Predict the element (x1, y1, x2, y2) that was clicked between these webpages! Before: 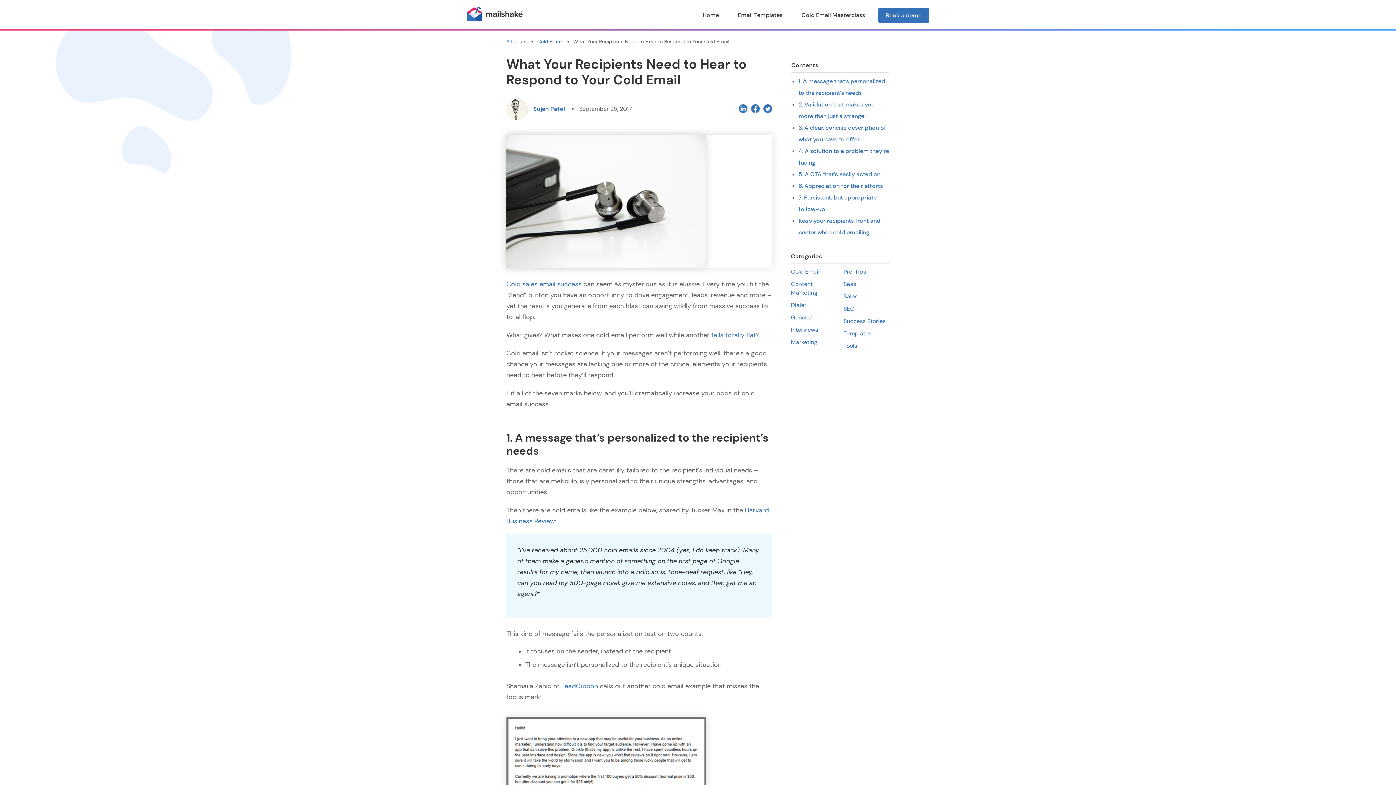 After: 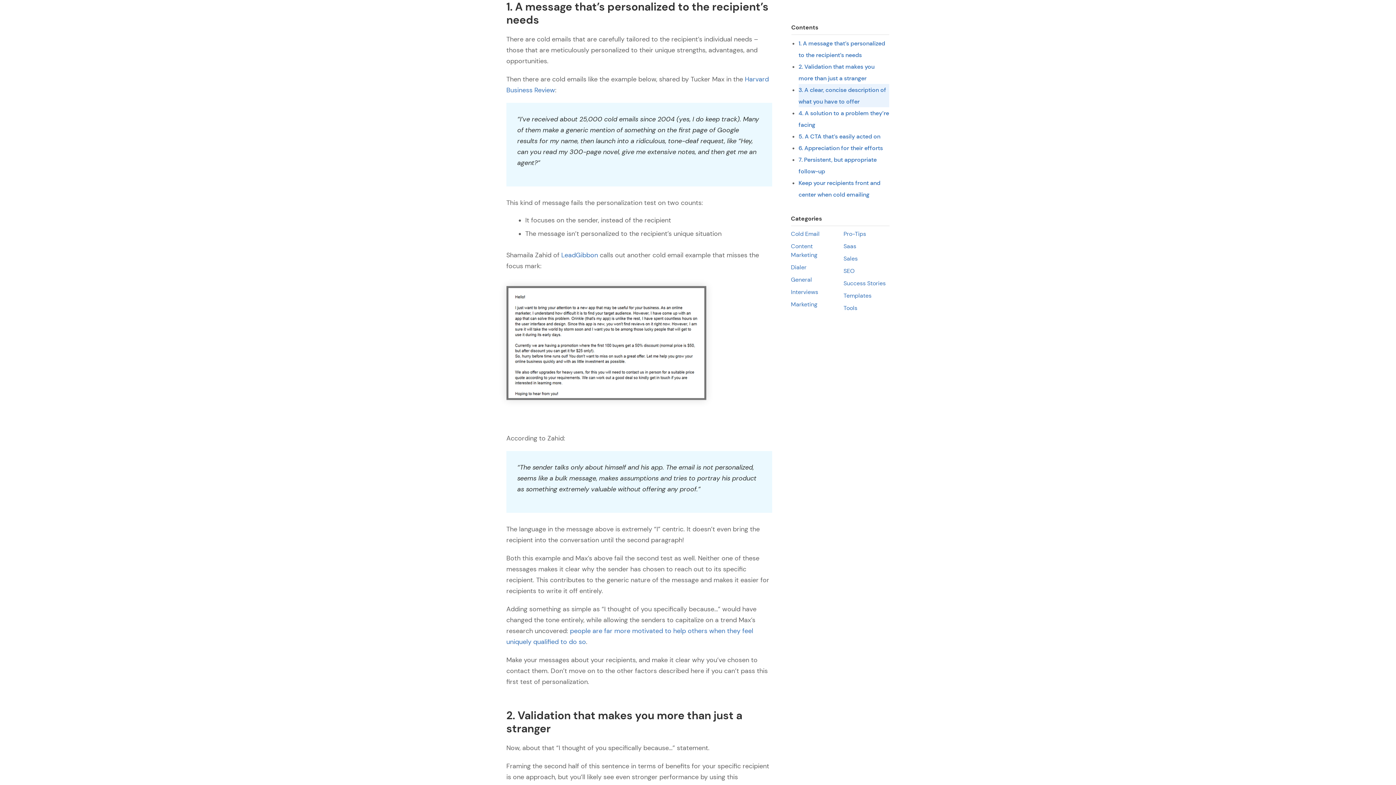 Action: label: 1. A message that’s personalized to the recipient’s needs bbox: (798, 75, 889, 98)